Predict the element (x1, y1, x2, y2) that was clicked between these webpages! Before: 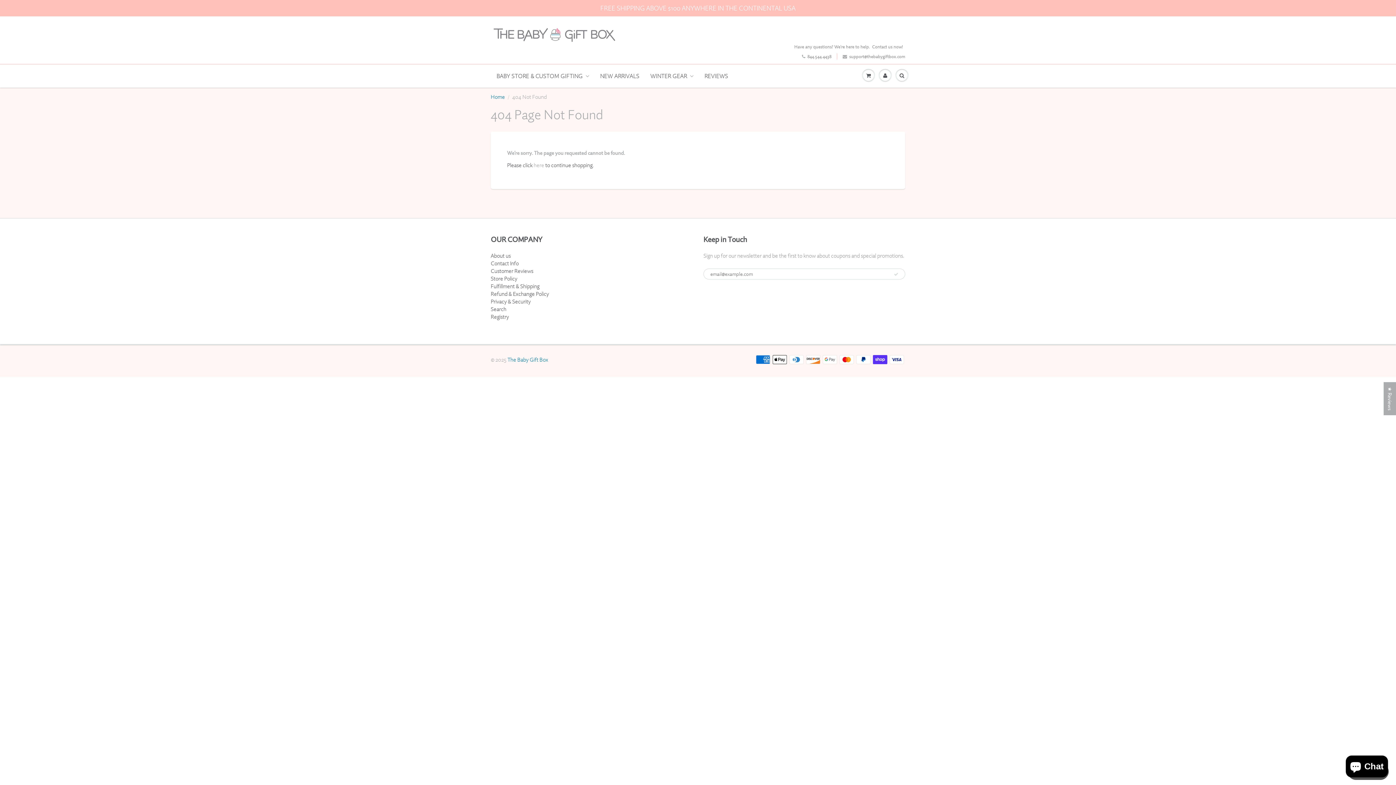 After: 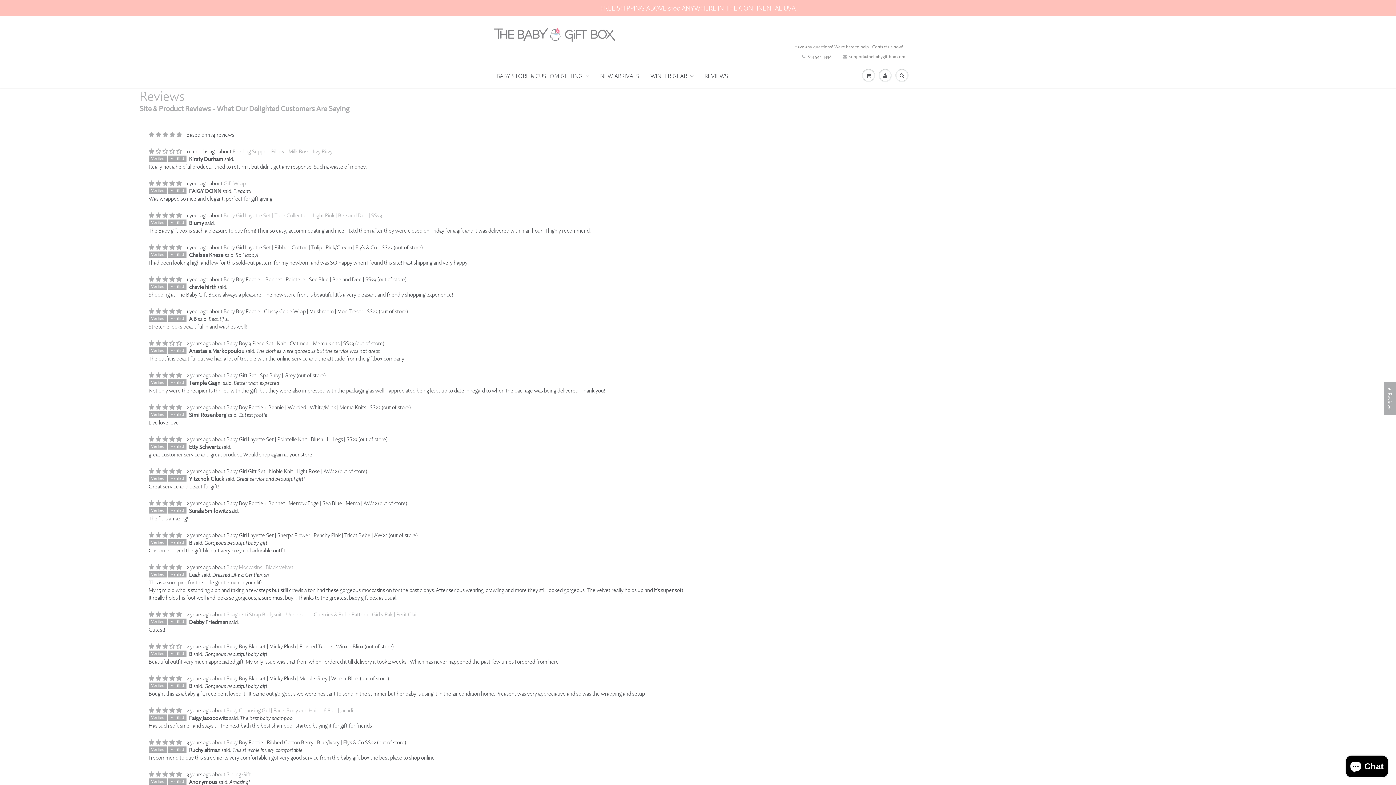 Action: label: REVIEWS bbox: (699, 64, 733, 87)